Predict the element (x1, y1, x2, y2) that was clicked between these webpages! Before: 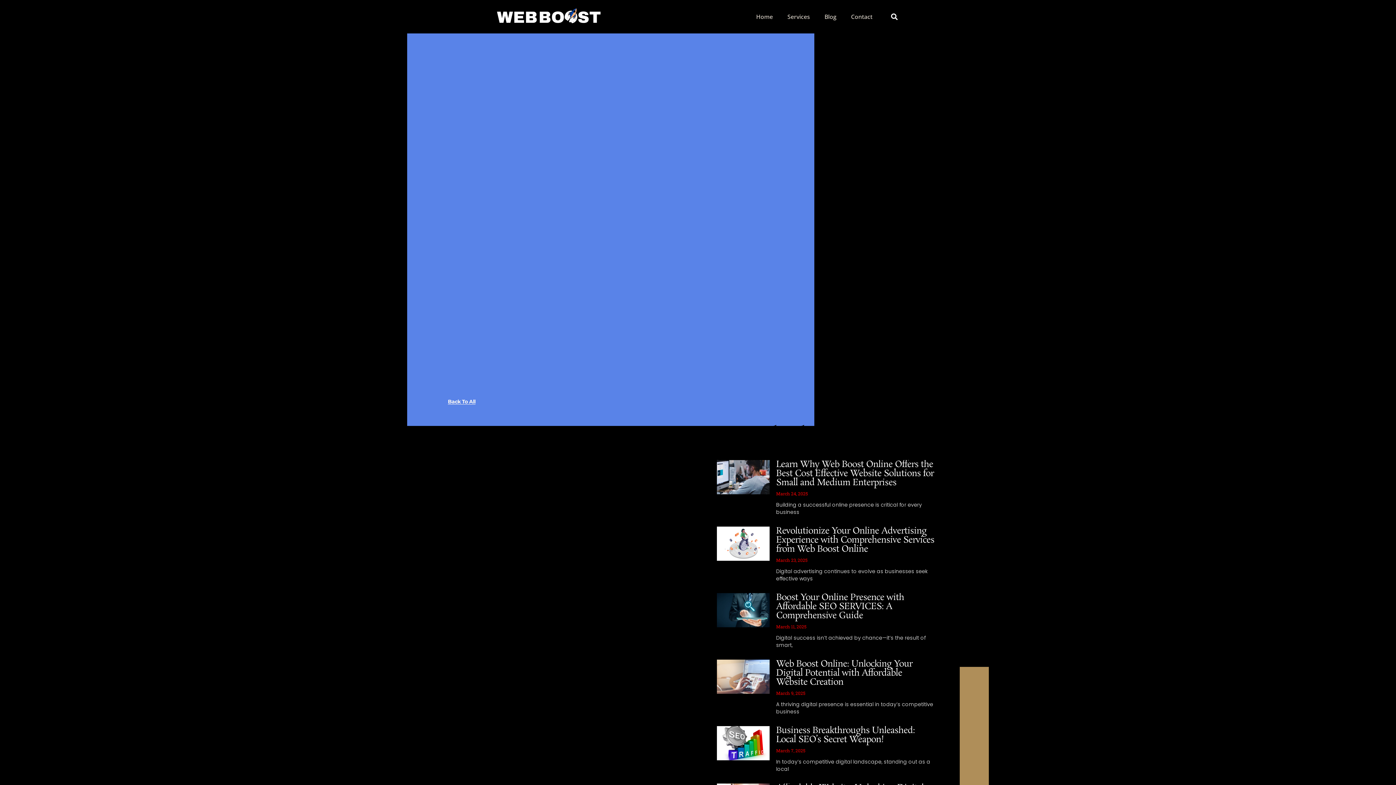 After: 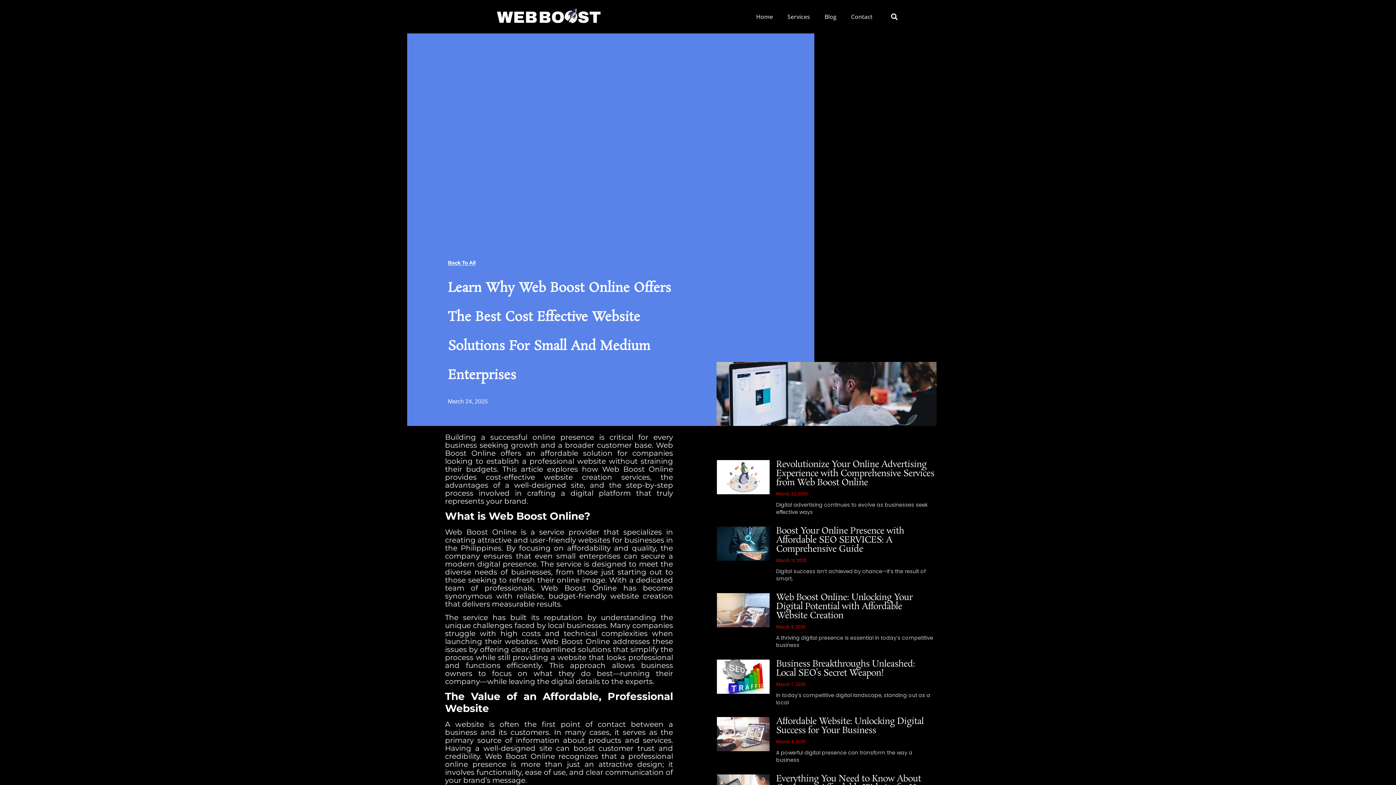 Action: label: Learn Why Web Boost Online Offers the Best Cost Effective Website Solutions for Small and Medium Enterprises bbox: (776, 458, 934, 489)